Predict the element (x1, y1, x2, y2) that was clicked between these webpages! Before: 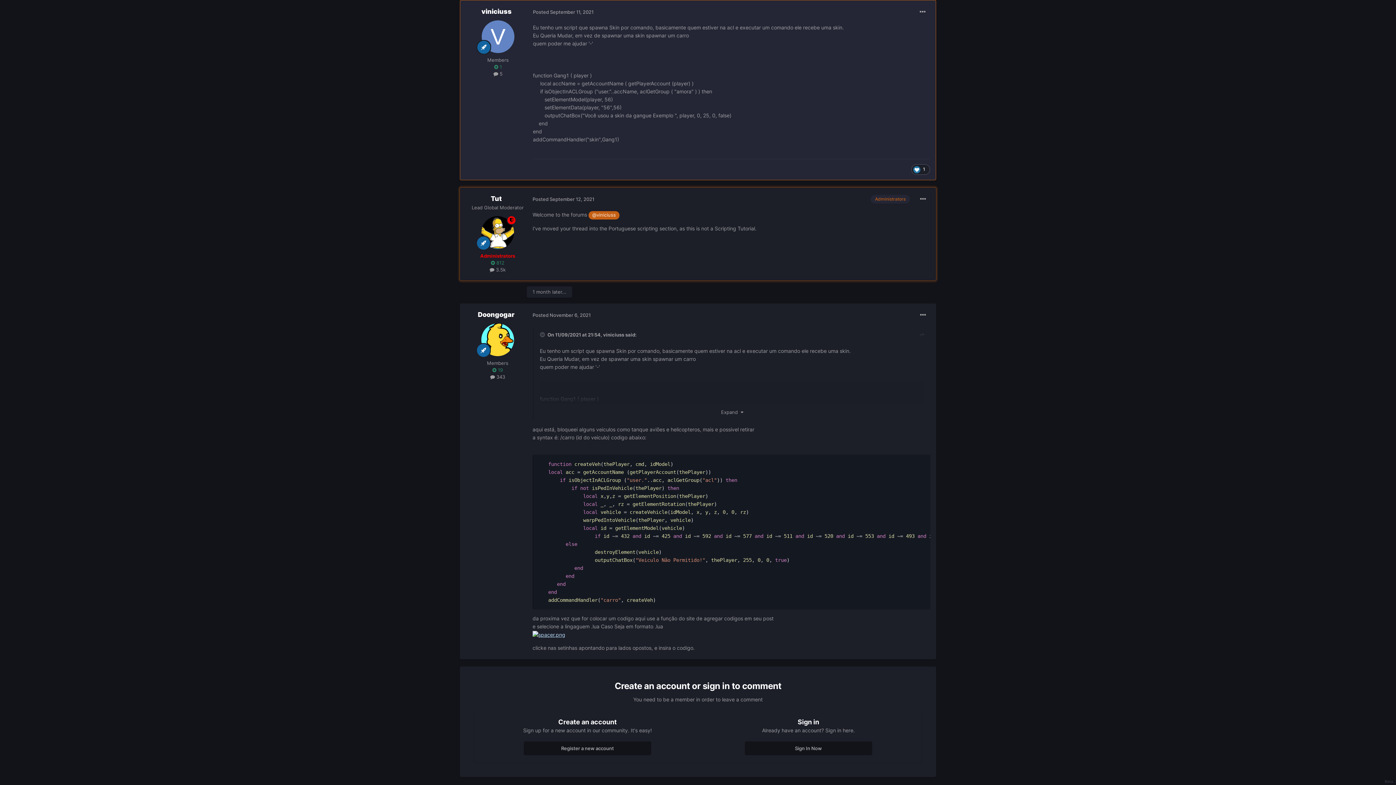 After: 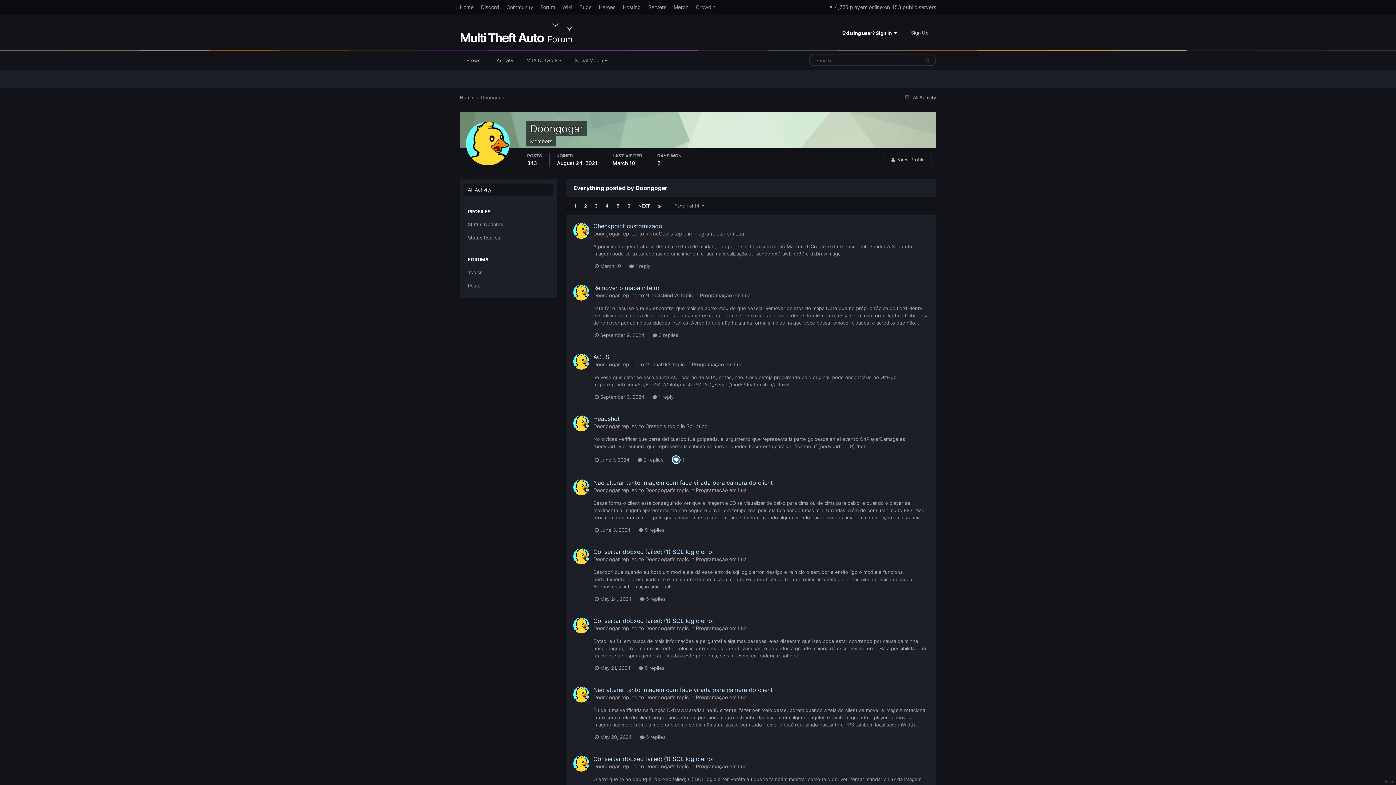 Action: bbox: (490, 374, 505, 380) label:  343